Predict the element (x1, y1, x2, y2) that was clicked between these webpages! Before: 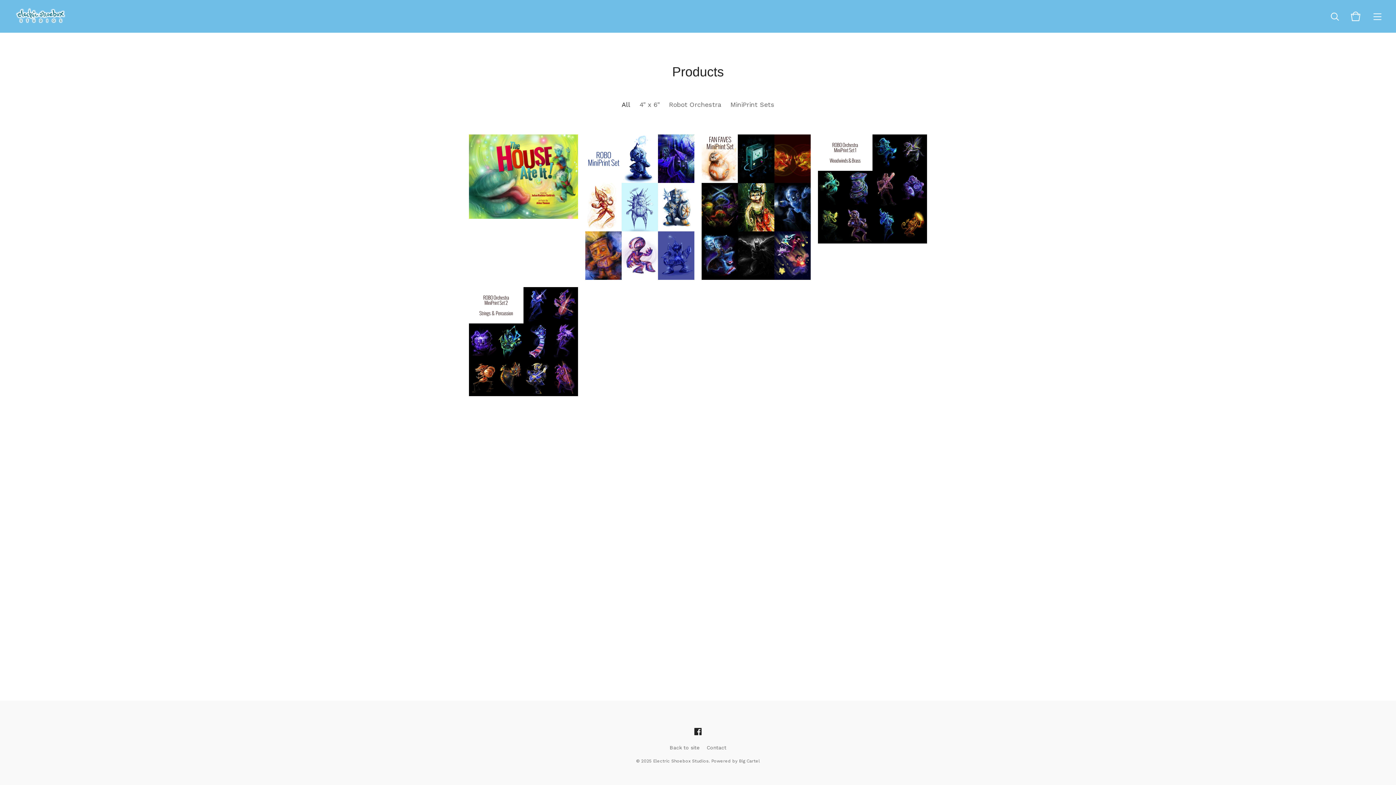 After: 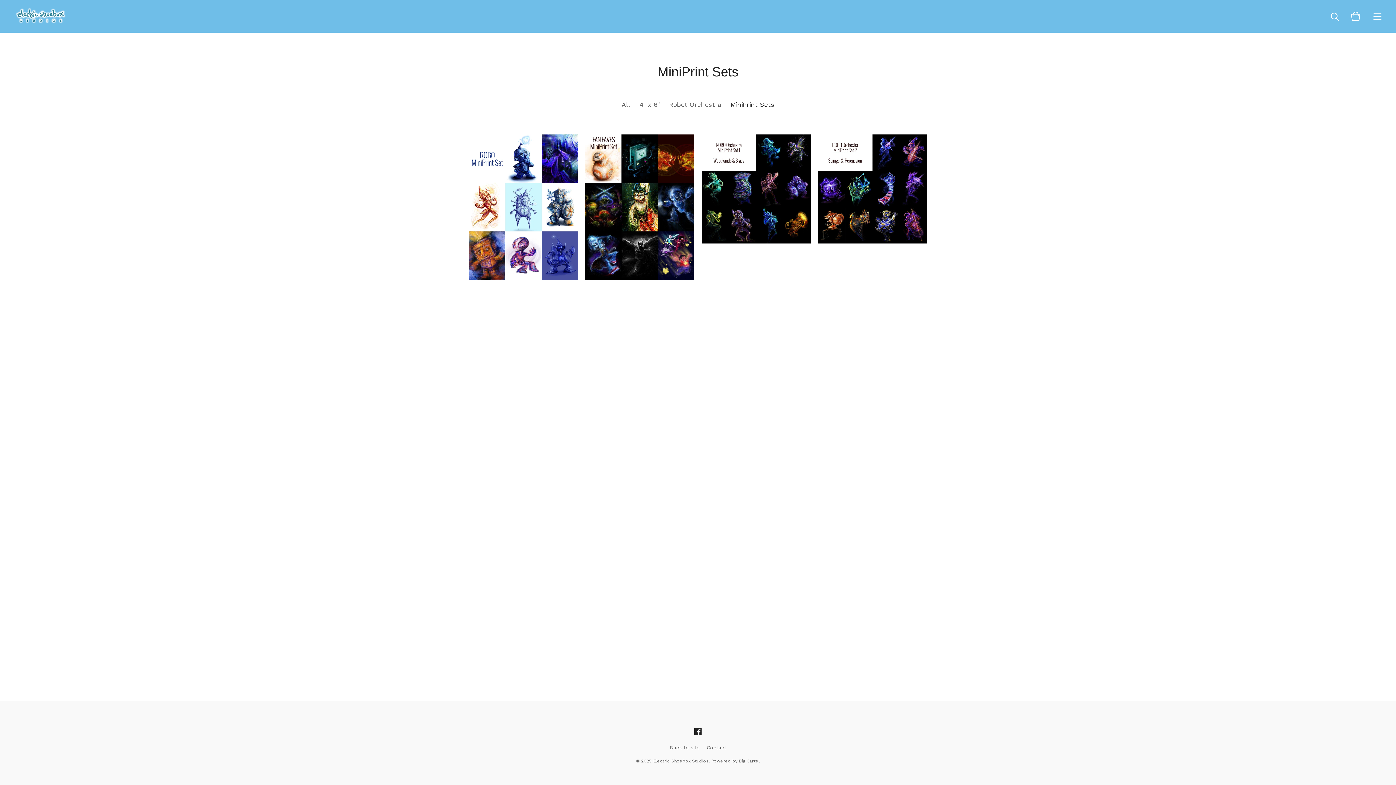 Action: label: MiniPrint Sets bbox: (726, 100, 778, 112)